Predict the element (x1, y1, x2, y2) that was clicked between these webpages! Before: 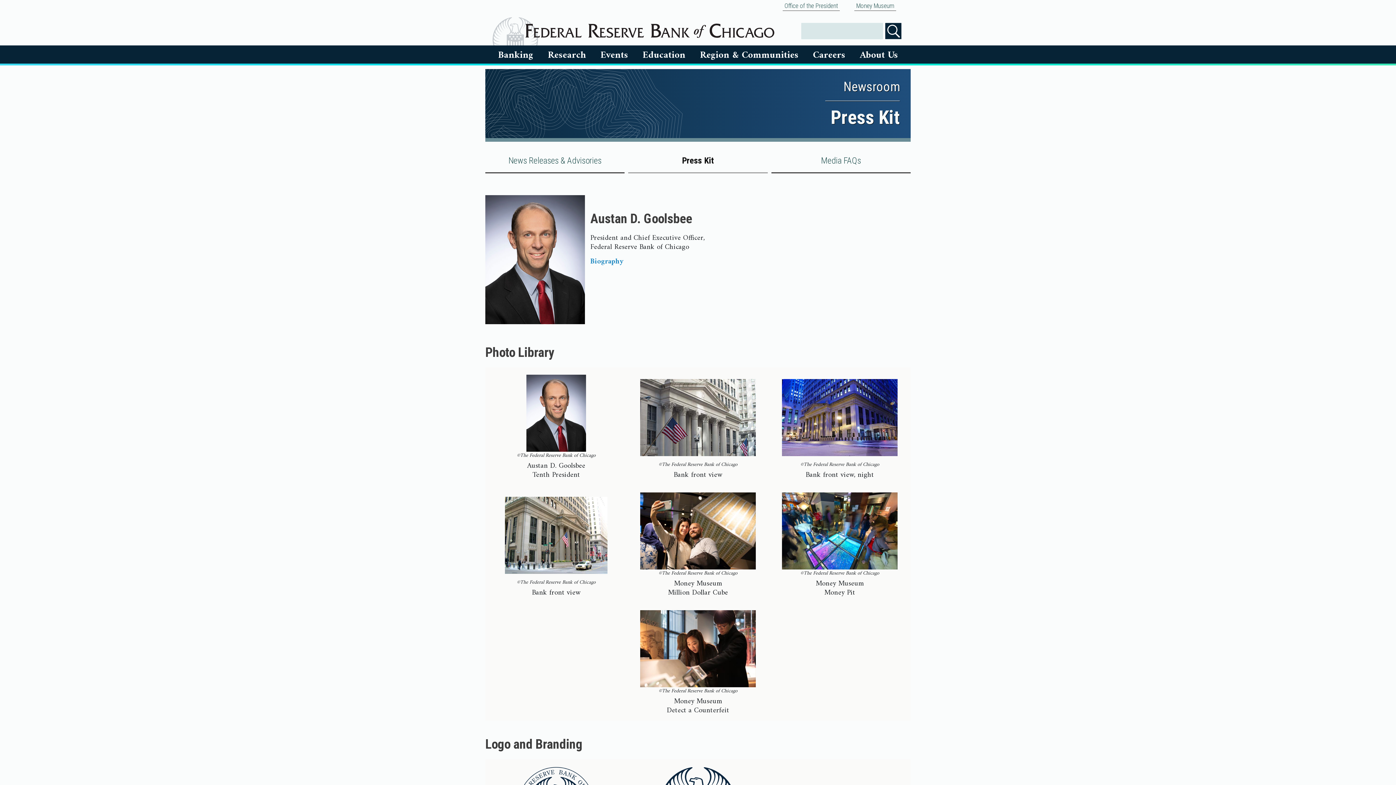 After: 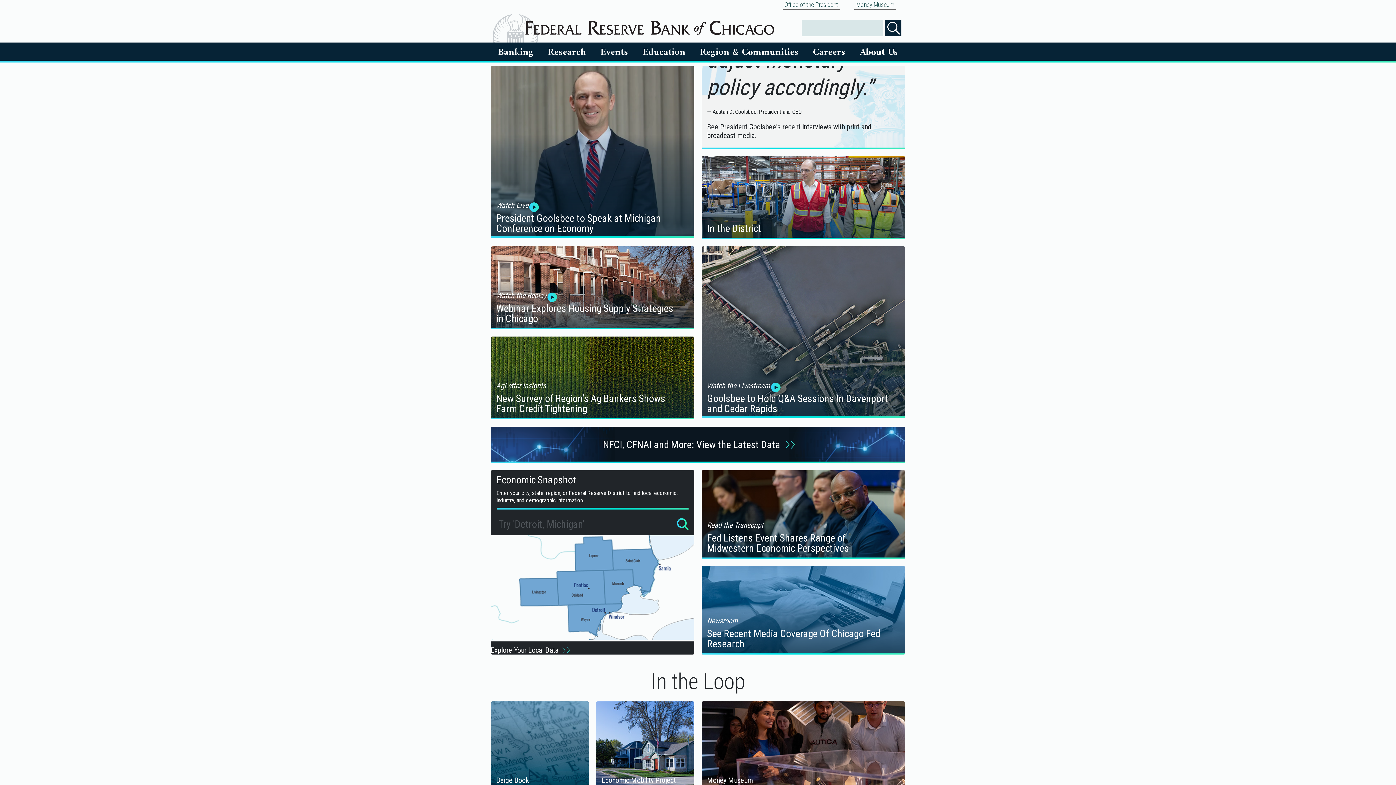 Action: bbox: (525, 30, 774, 43)